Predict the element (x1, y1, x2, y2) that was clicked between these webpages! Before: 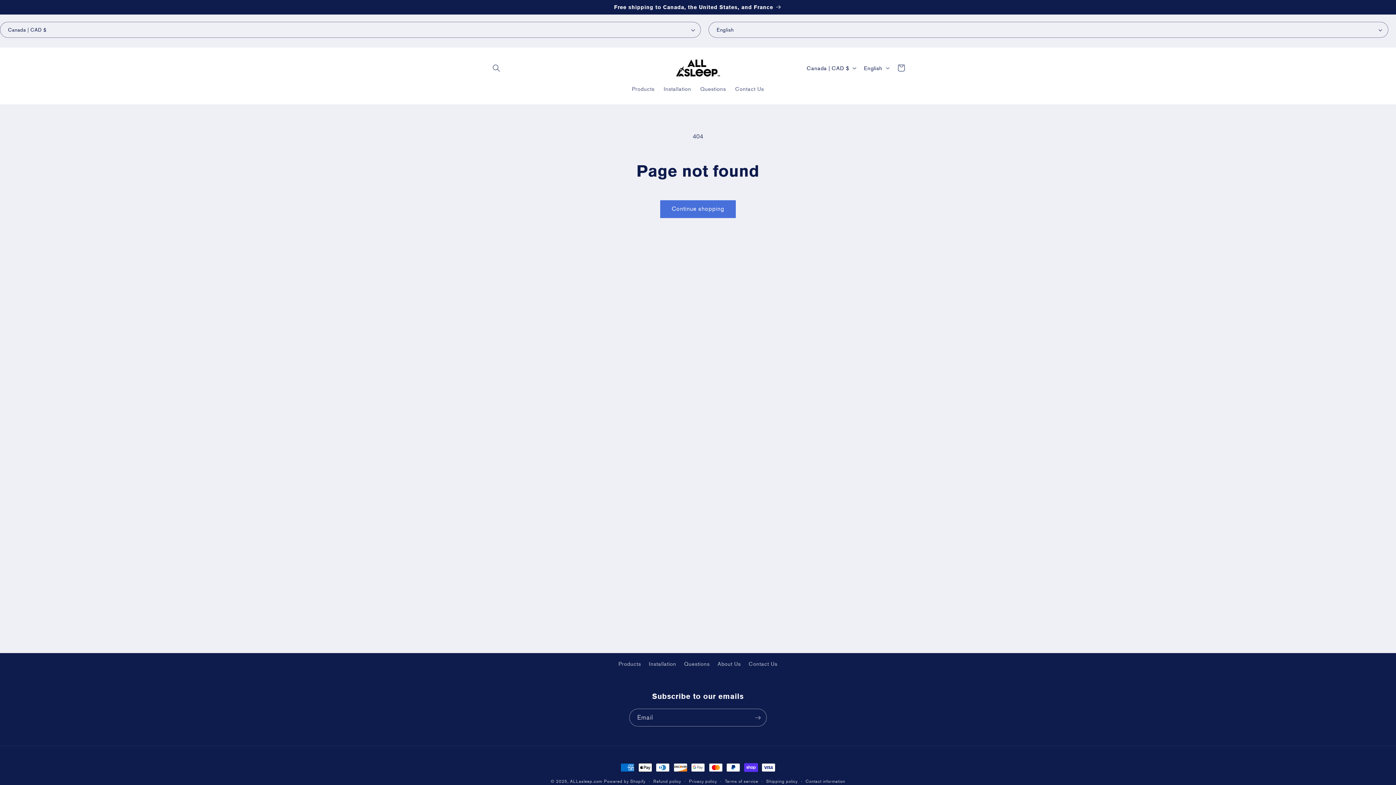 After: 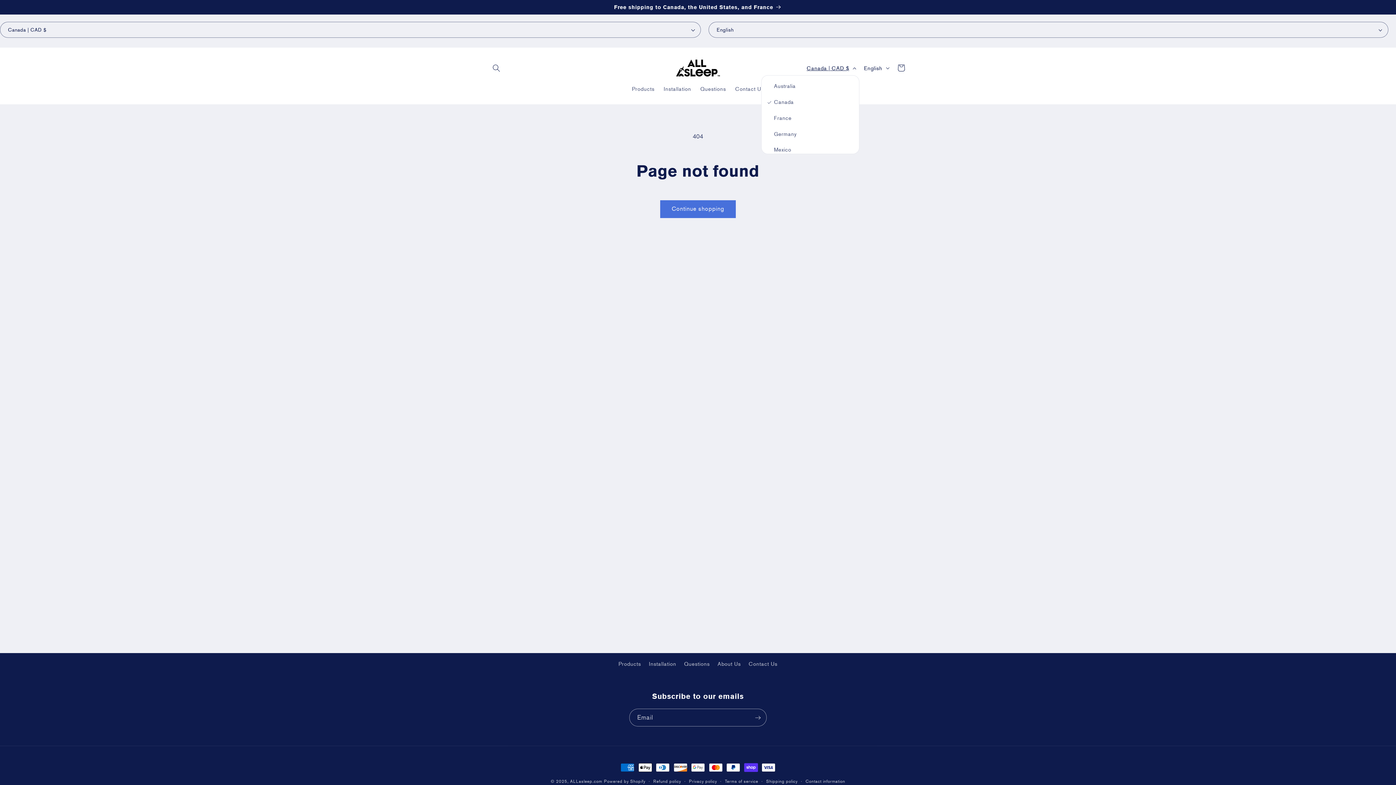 Action: bbox: (802, 60, 859, 75) label: Canada | CAD $